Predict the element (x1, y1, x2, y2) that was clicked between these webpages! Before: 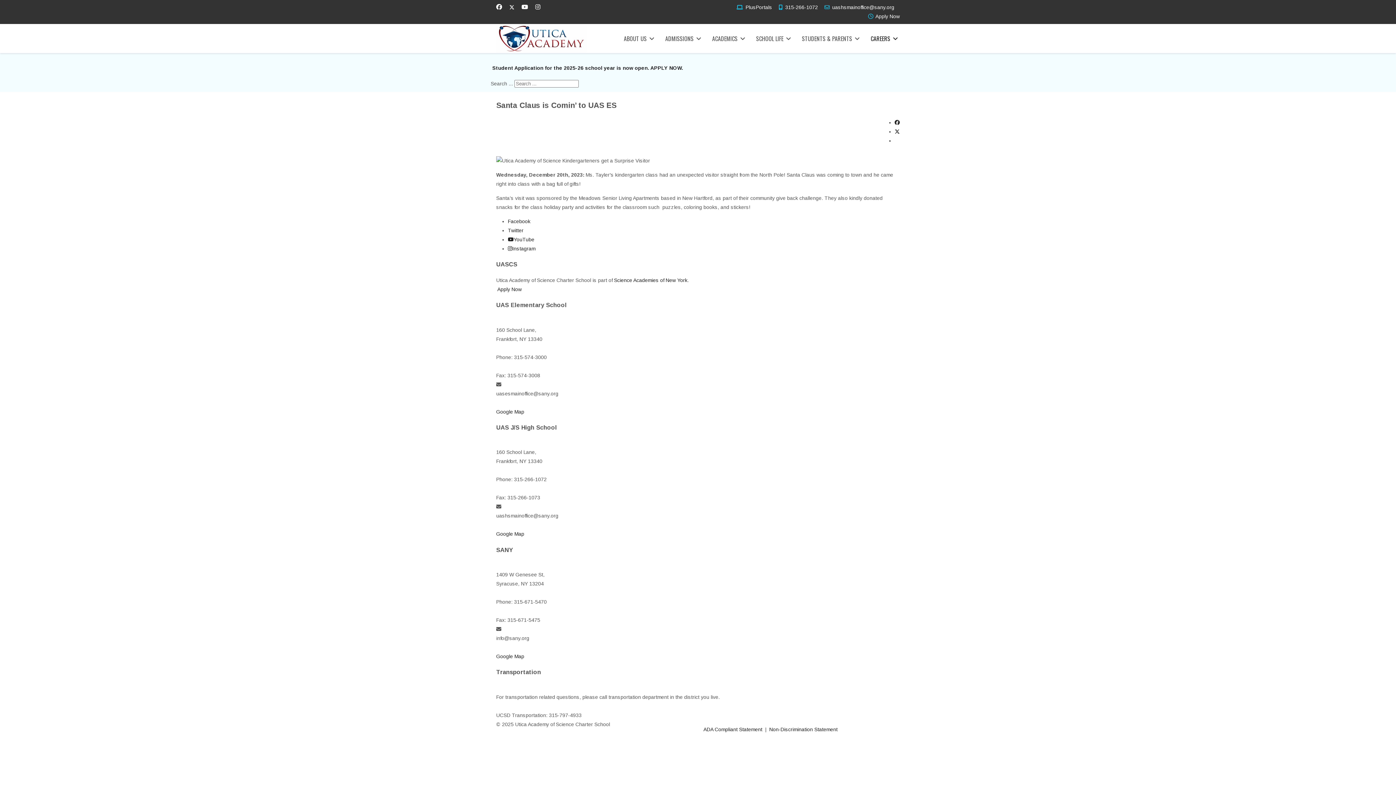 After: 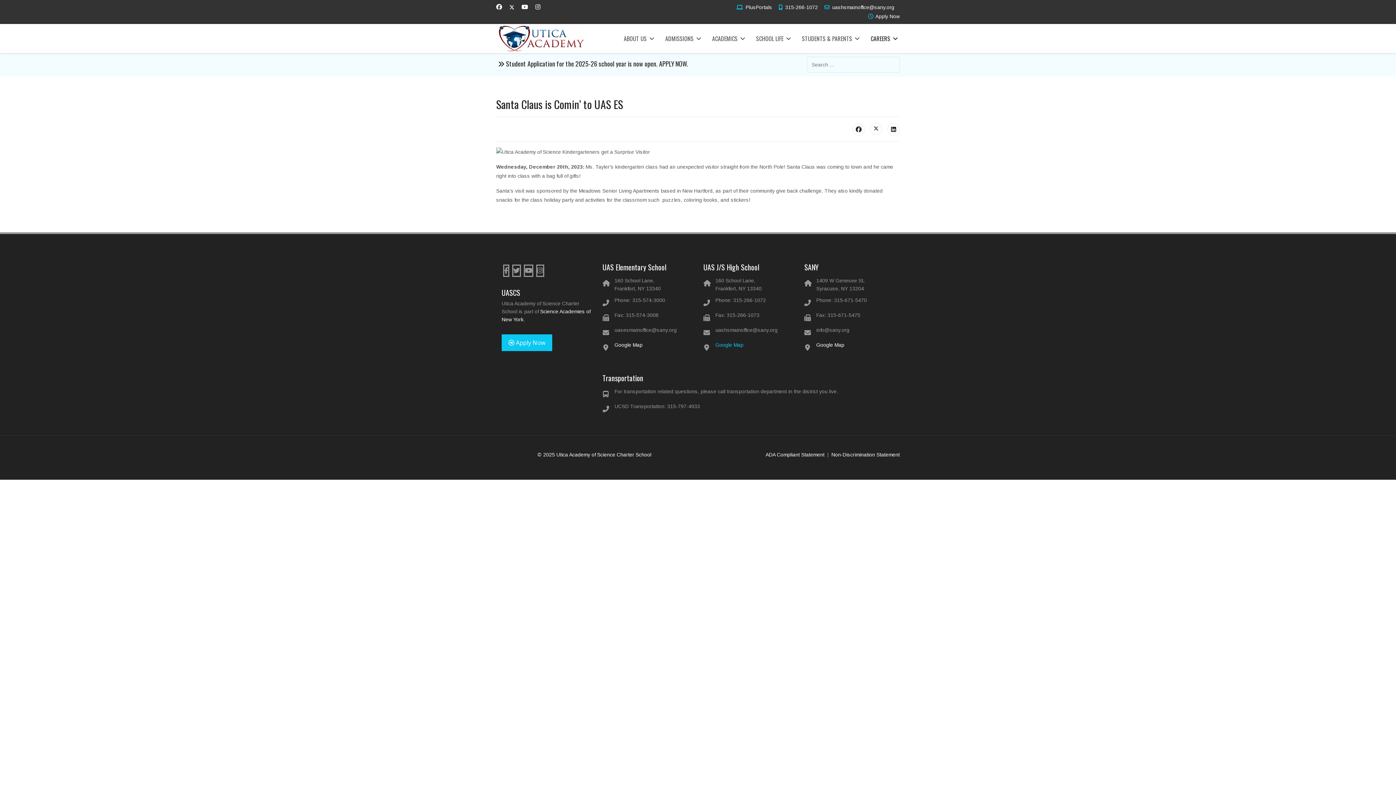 Action: label: Google Map bbox: (496, 531, 524, 537)